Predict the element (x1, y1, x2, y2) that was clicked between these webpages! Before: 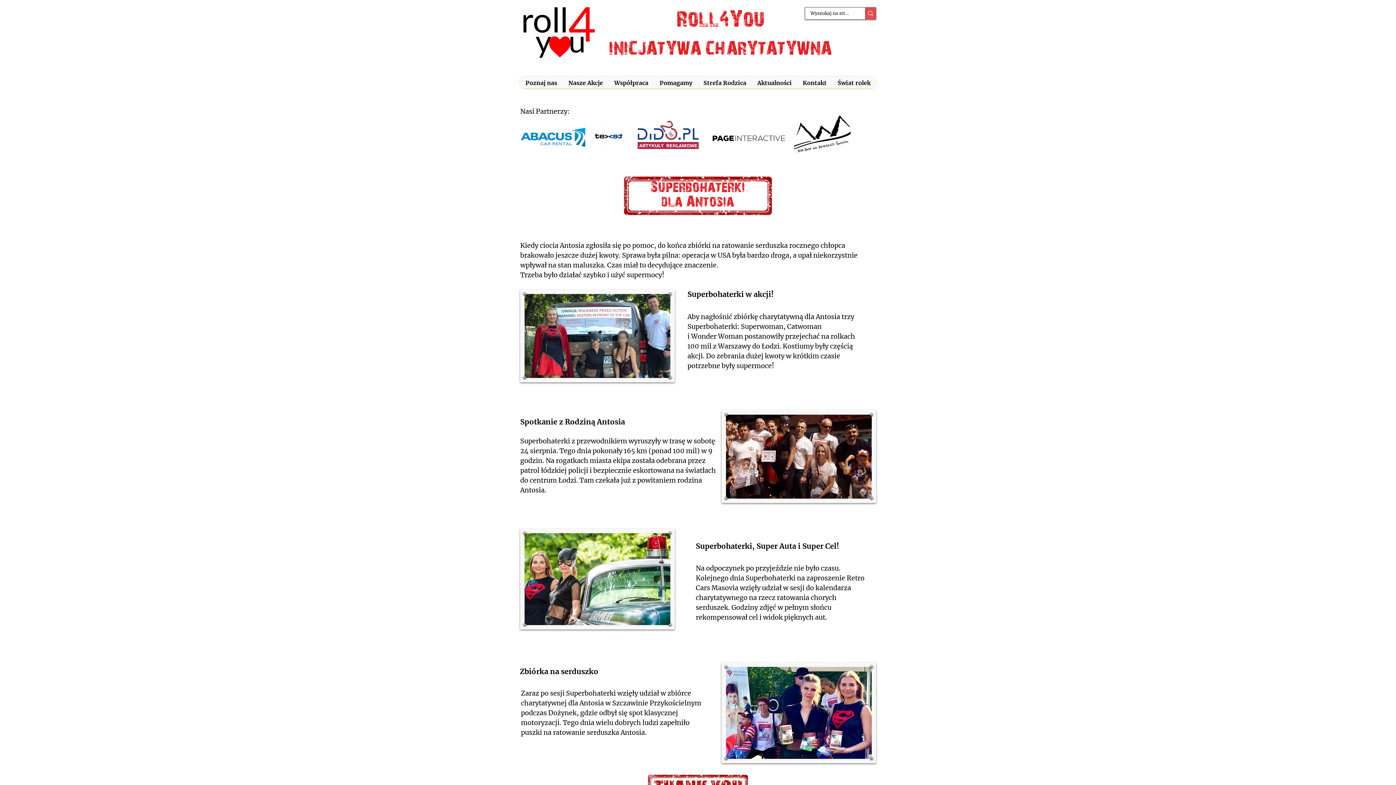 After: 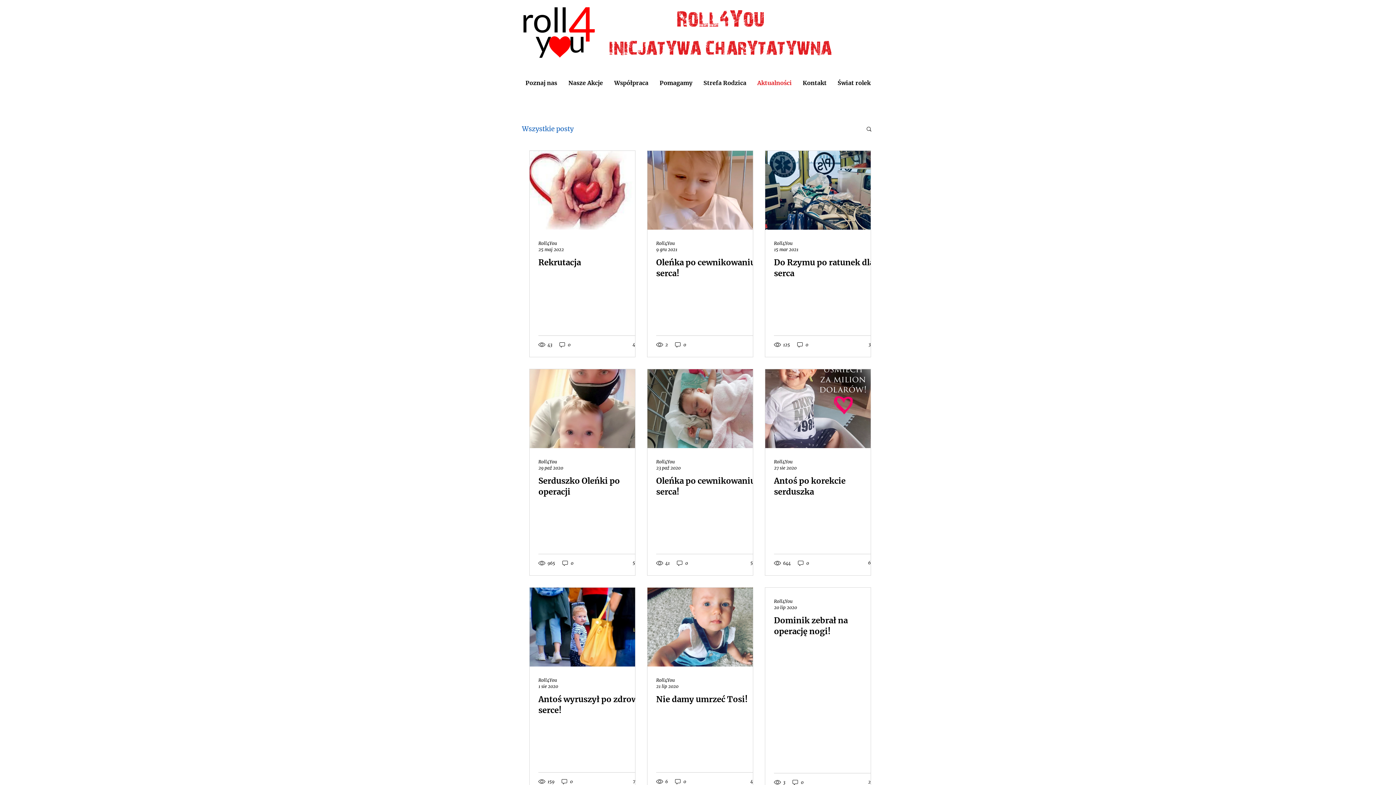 Action: bbox: (752, 77, 797, 88) label: Aktualności